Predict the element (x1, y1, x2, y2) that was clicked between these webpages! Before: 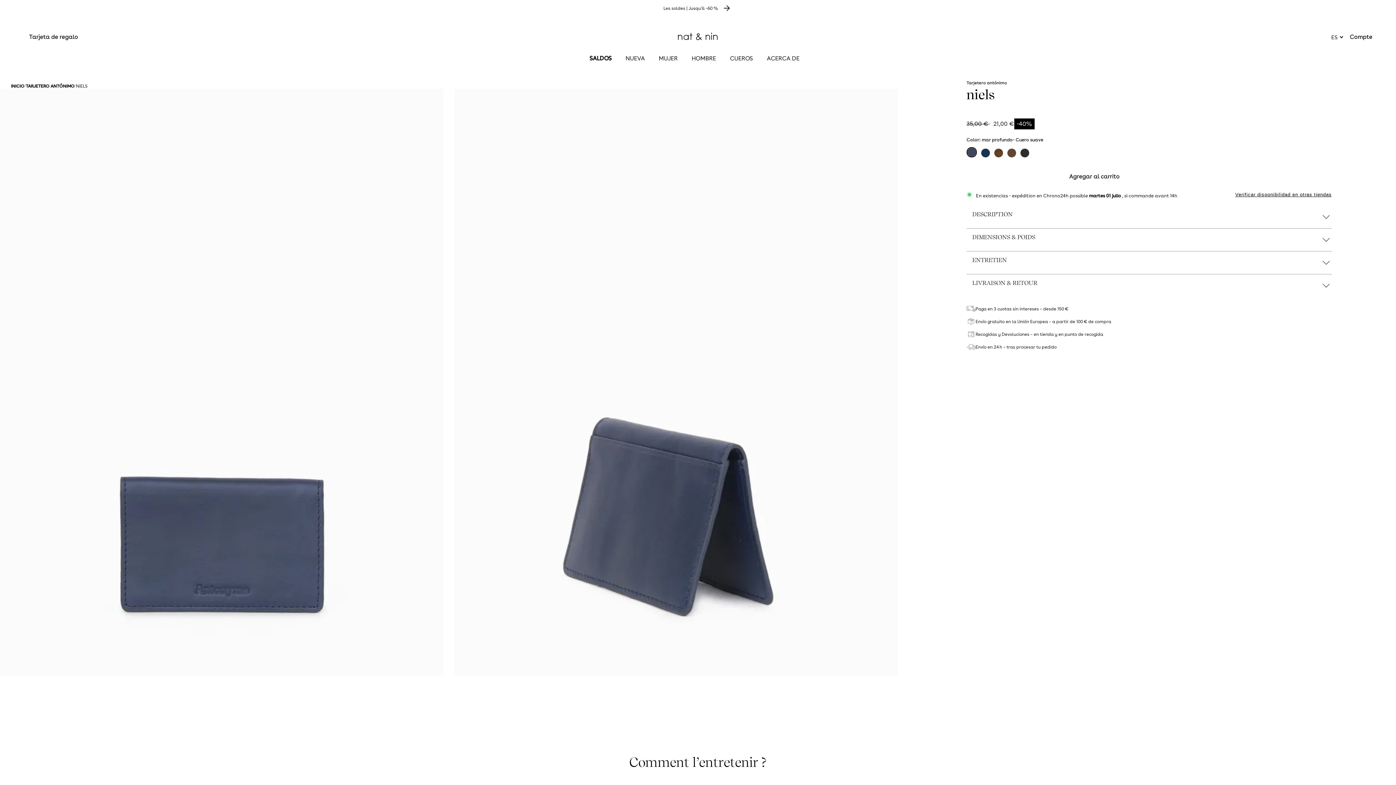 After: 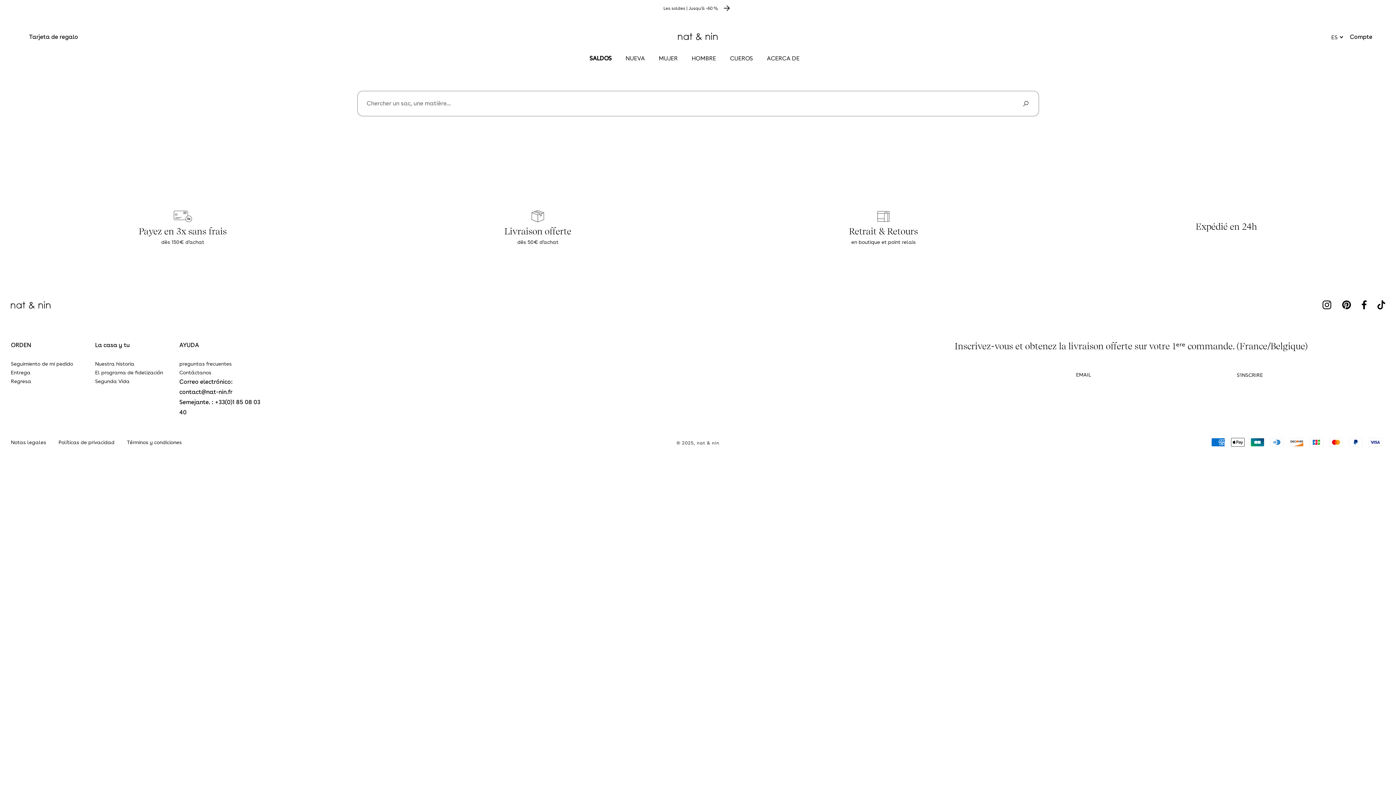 Action: bbox: (10, 33, 18, 41)